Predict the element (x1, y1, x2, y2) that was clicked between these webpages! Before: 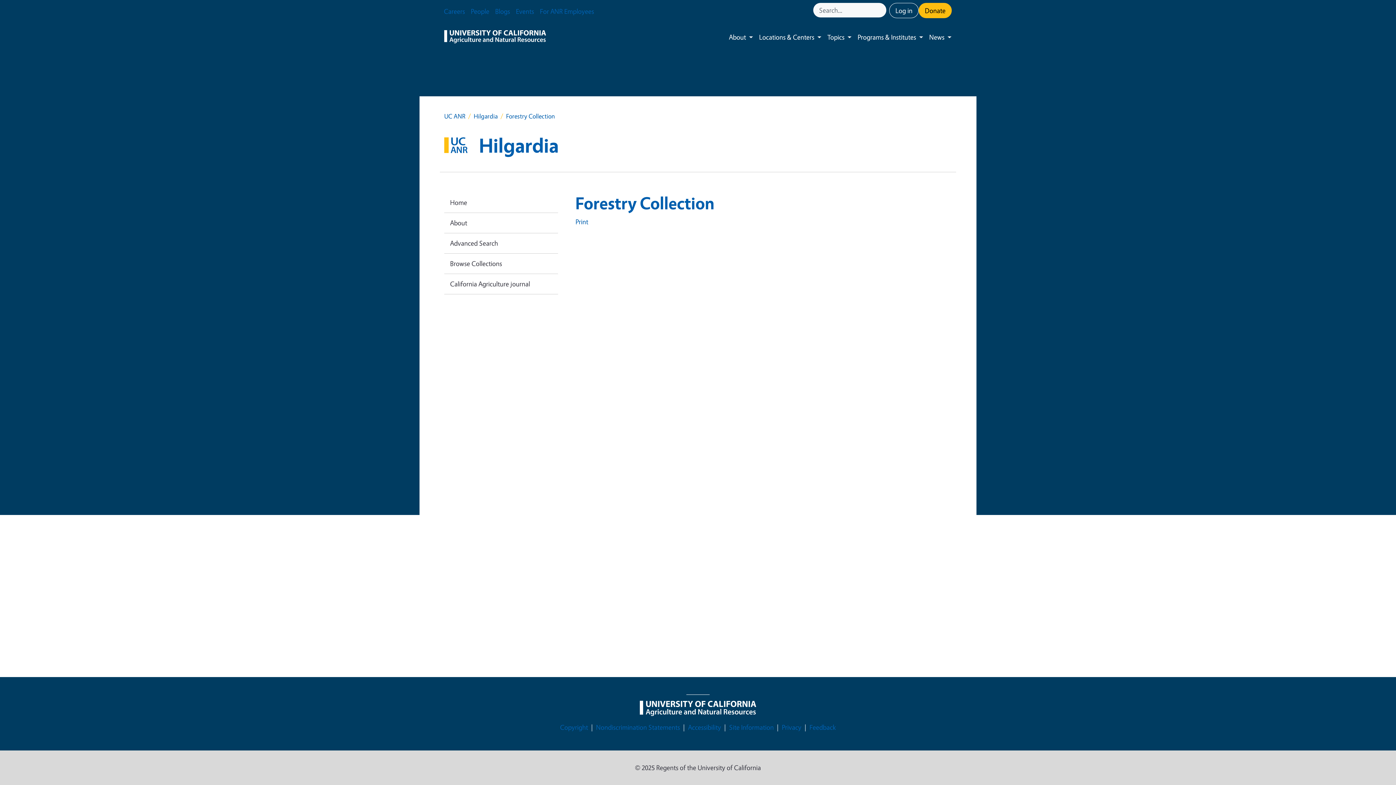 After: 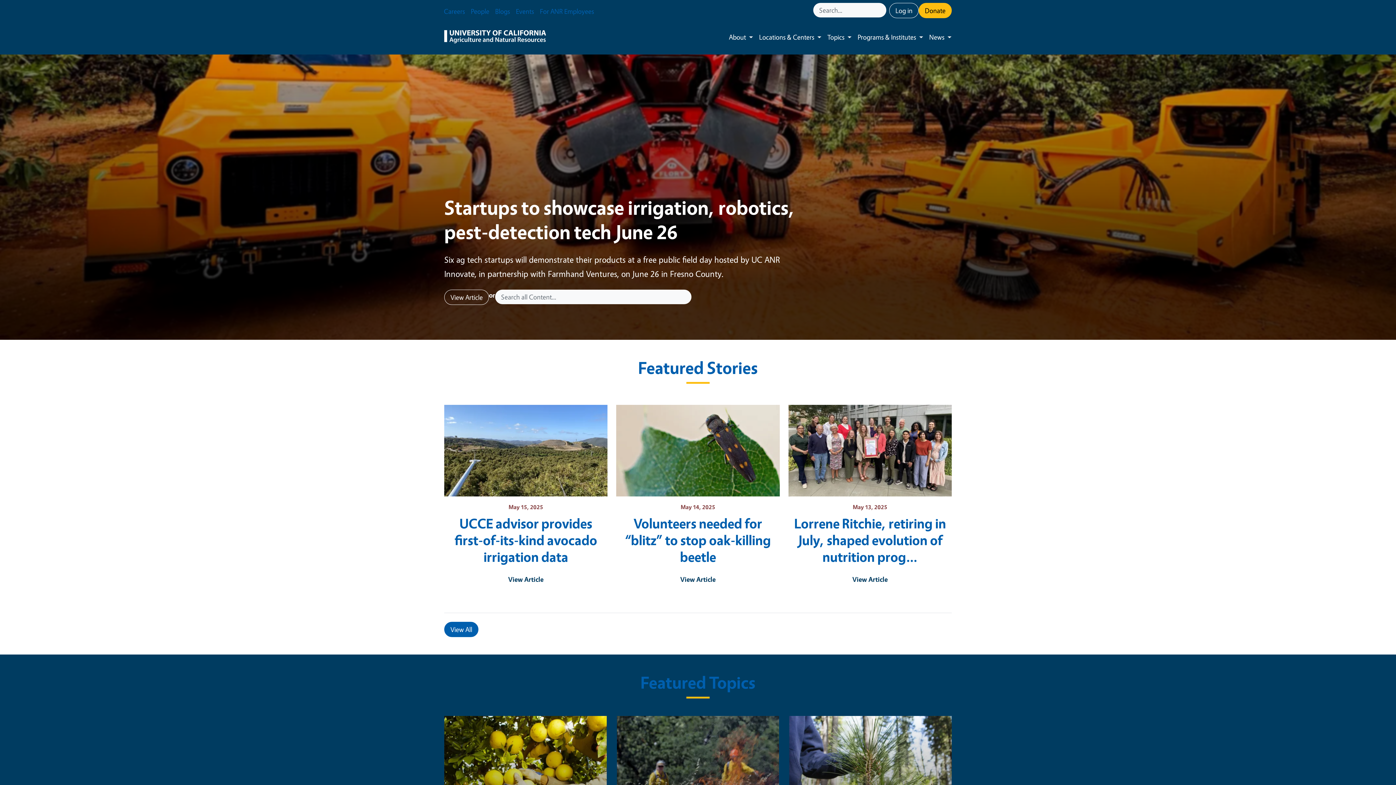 Action: label: UC ANR bbox: (444, 112, 465, 120)